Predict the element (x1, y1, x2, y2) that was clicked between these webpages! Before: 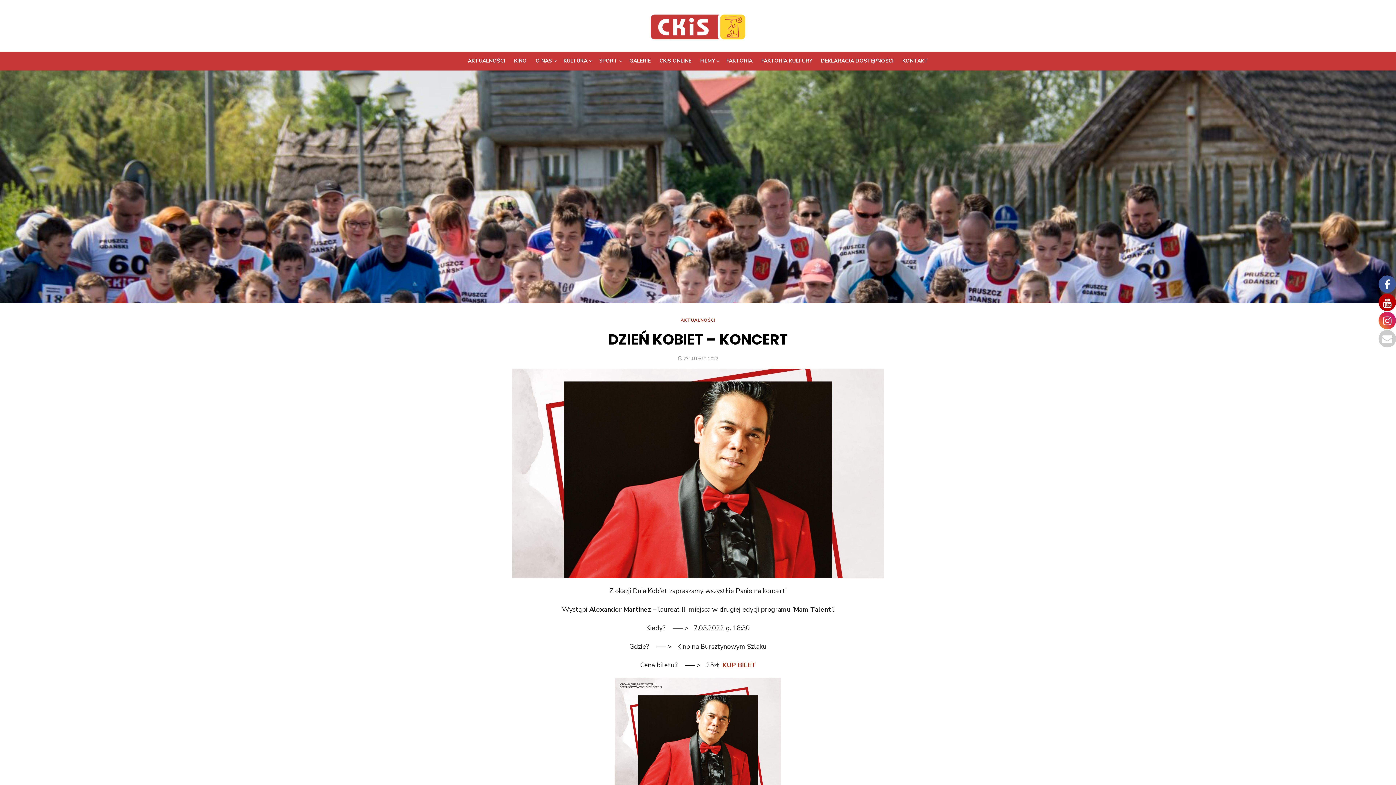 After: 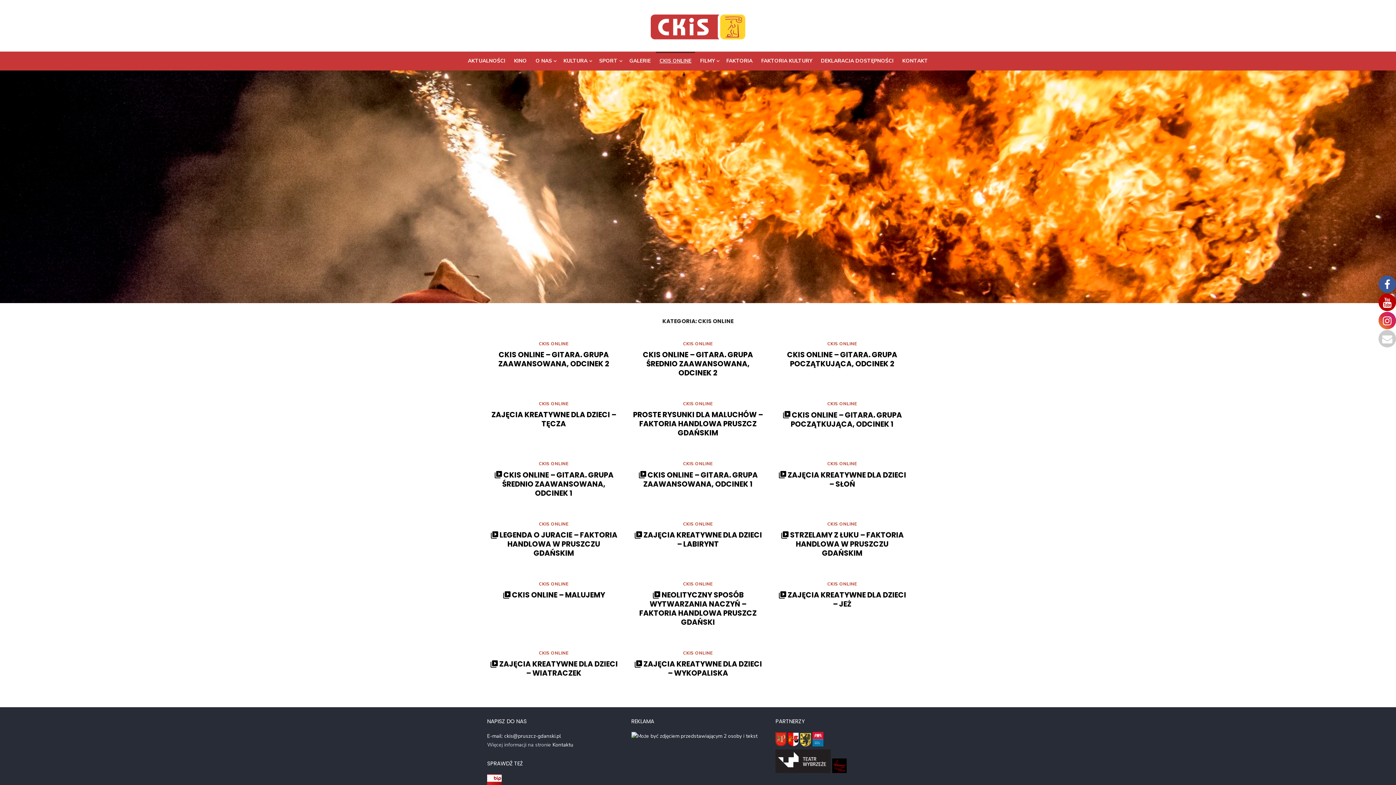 Action: bbox: (656, 53, 695, 68) label: CKIS ONLINE